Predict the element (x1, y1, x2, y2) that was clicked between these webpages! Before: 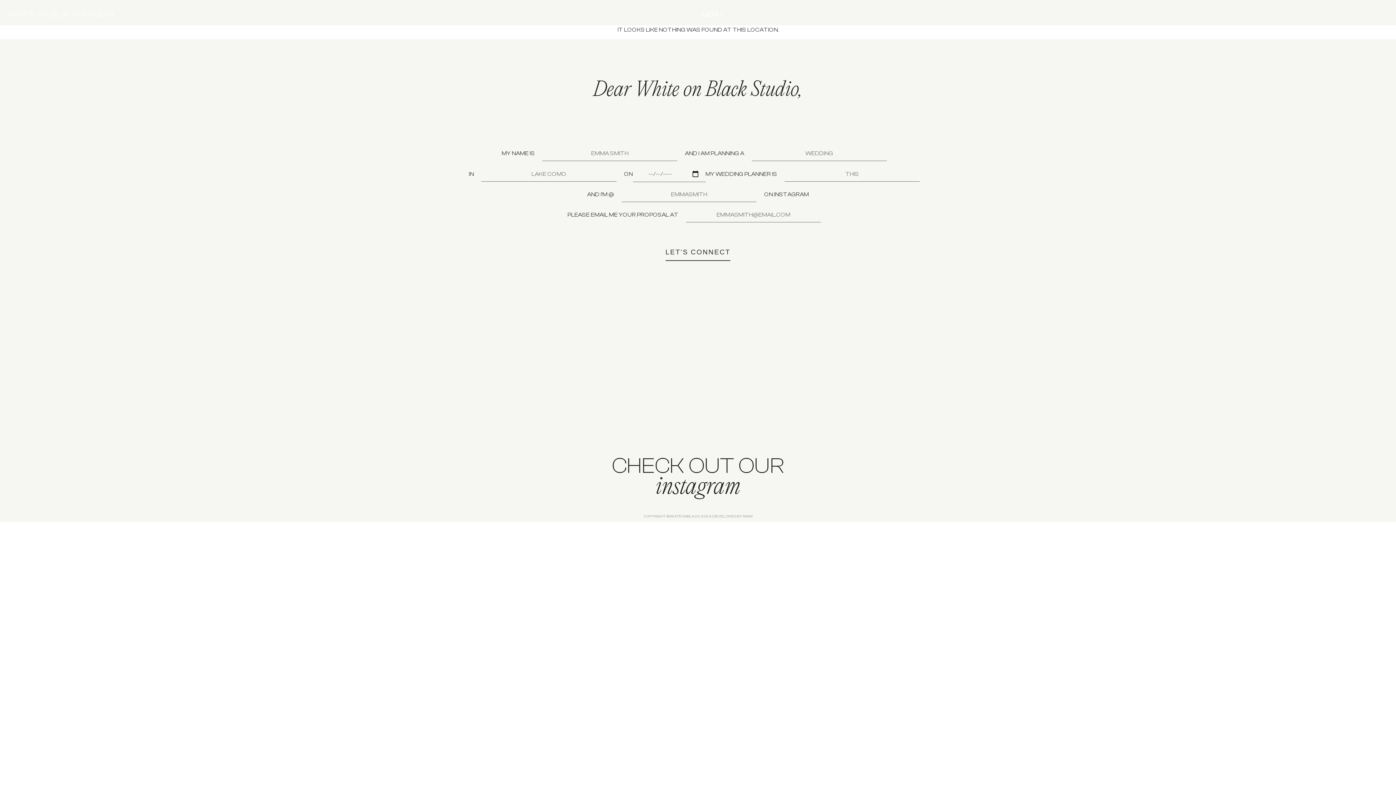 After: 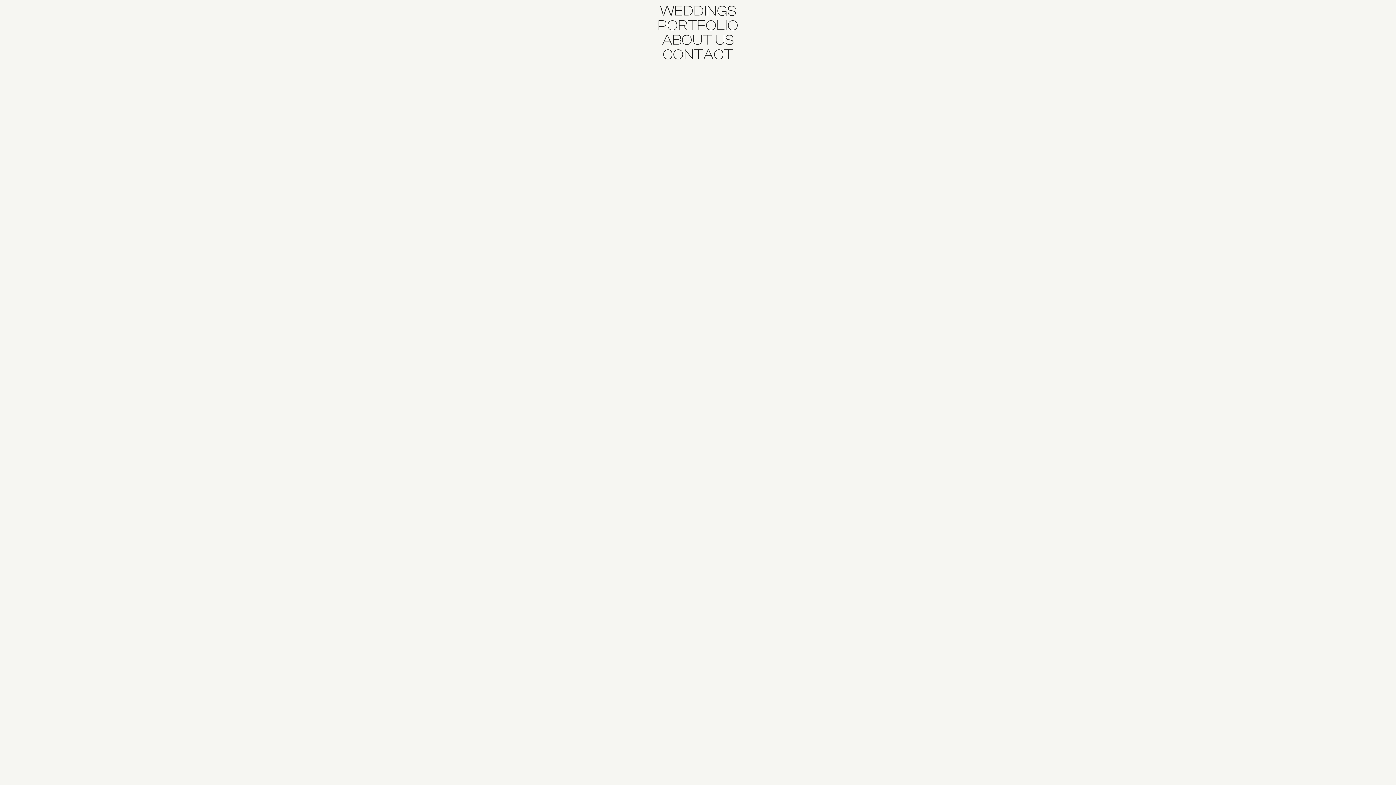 Action: label: MENU bbox: (701, 10, 722, 18)